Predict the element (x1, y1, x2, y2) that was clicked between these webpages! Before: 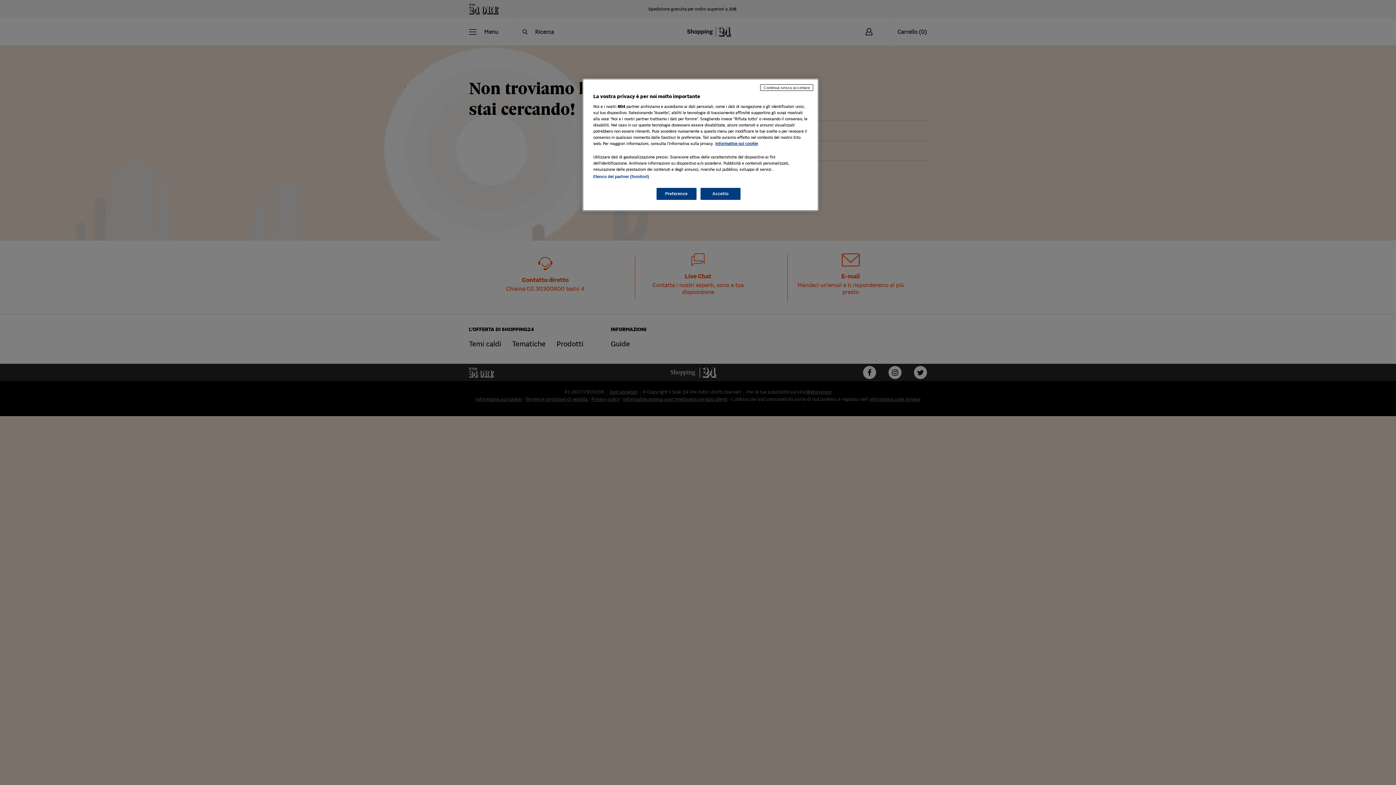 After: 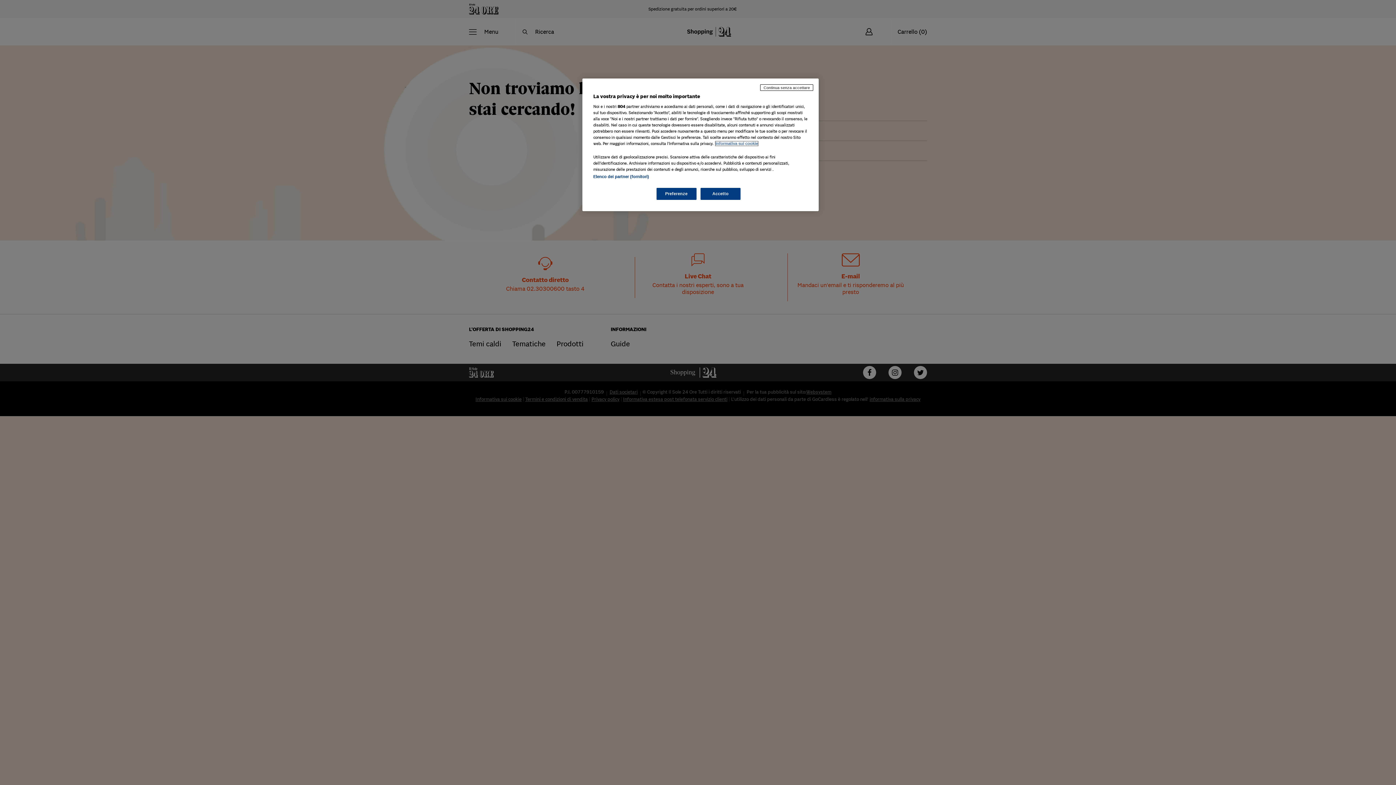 Action: label: Maggiori informazioni sulla tua privacy, apre in una nuova scheda bbox: (715, 141, 758, 145)